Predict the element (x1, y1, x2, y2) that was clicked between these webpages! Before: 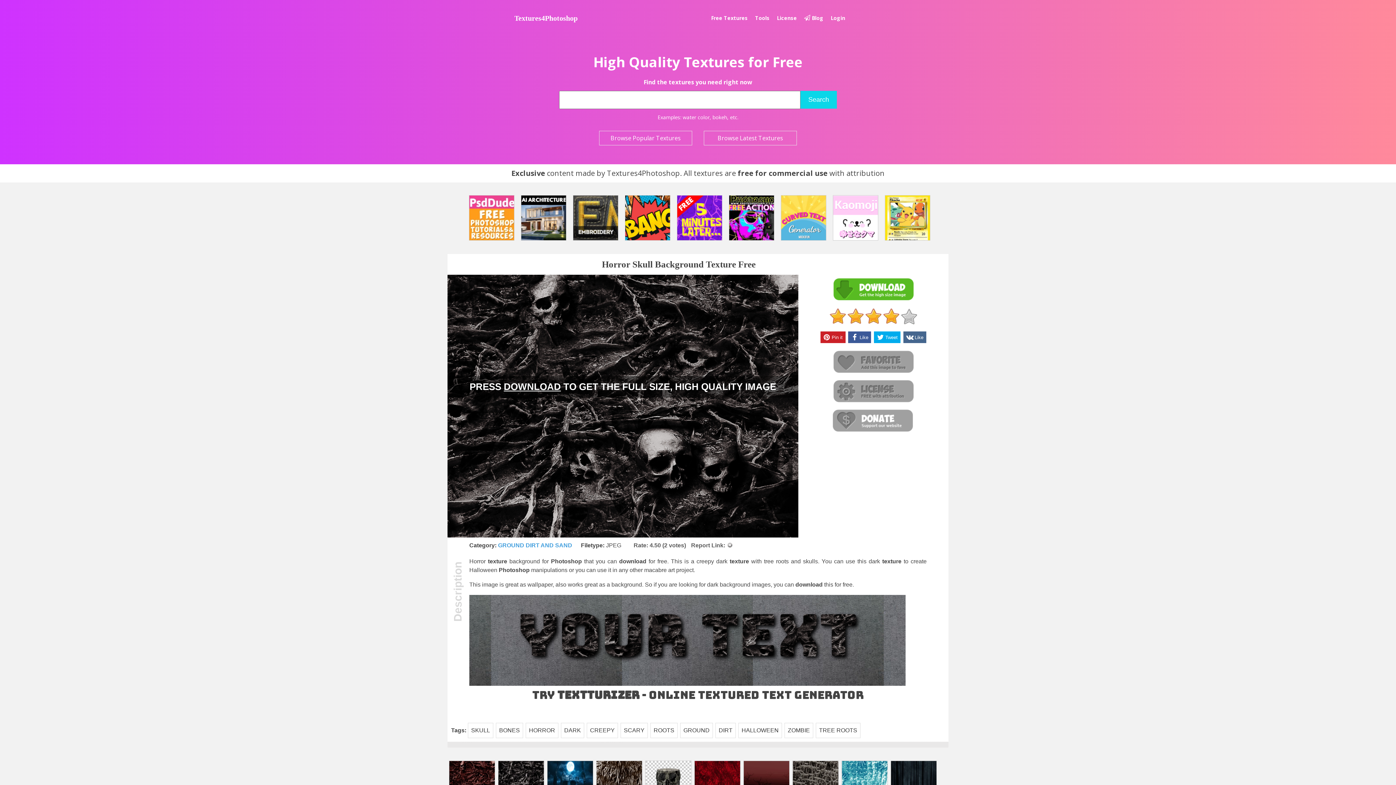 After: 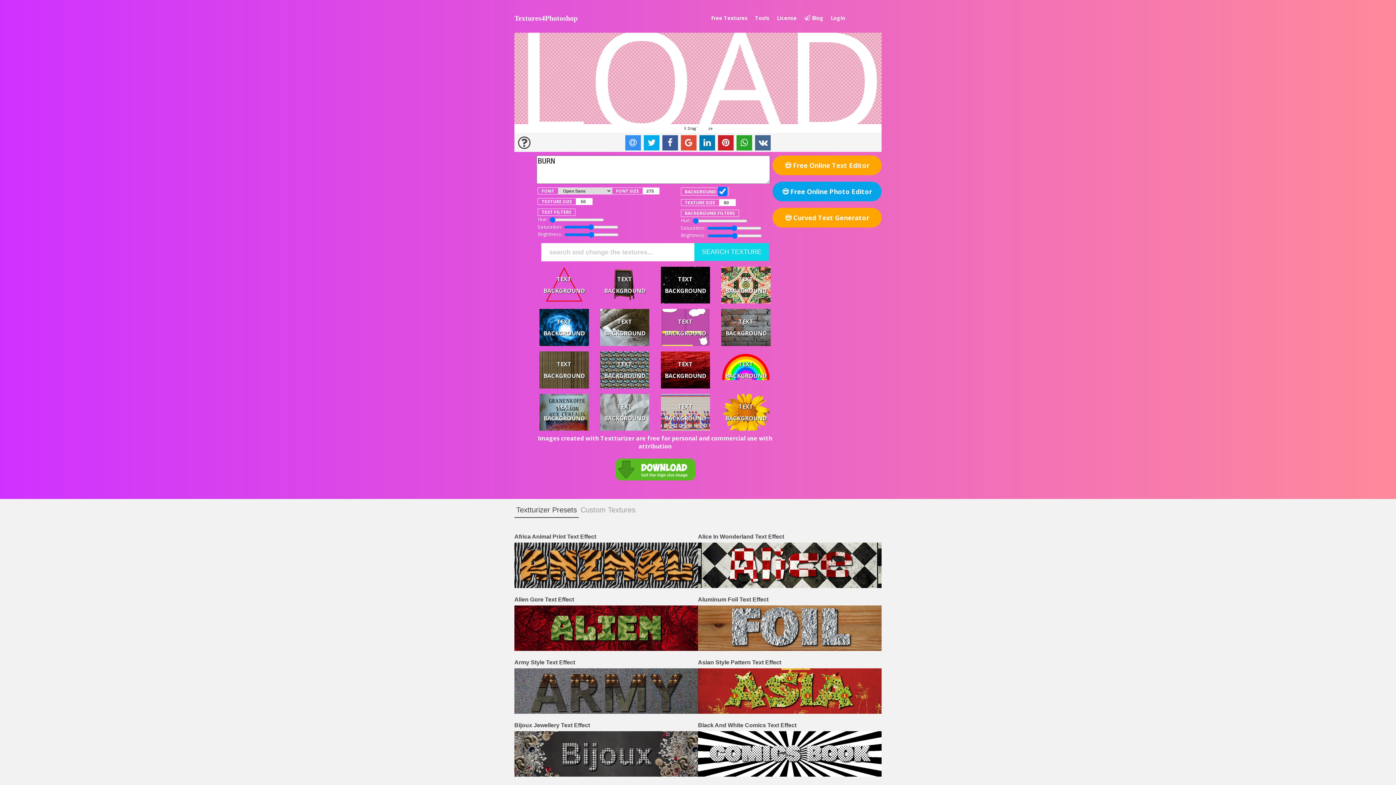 Action: bbox: (469, 681, 905, 687)